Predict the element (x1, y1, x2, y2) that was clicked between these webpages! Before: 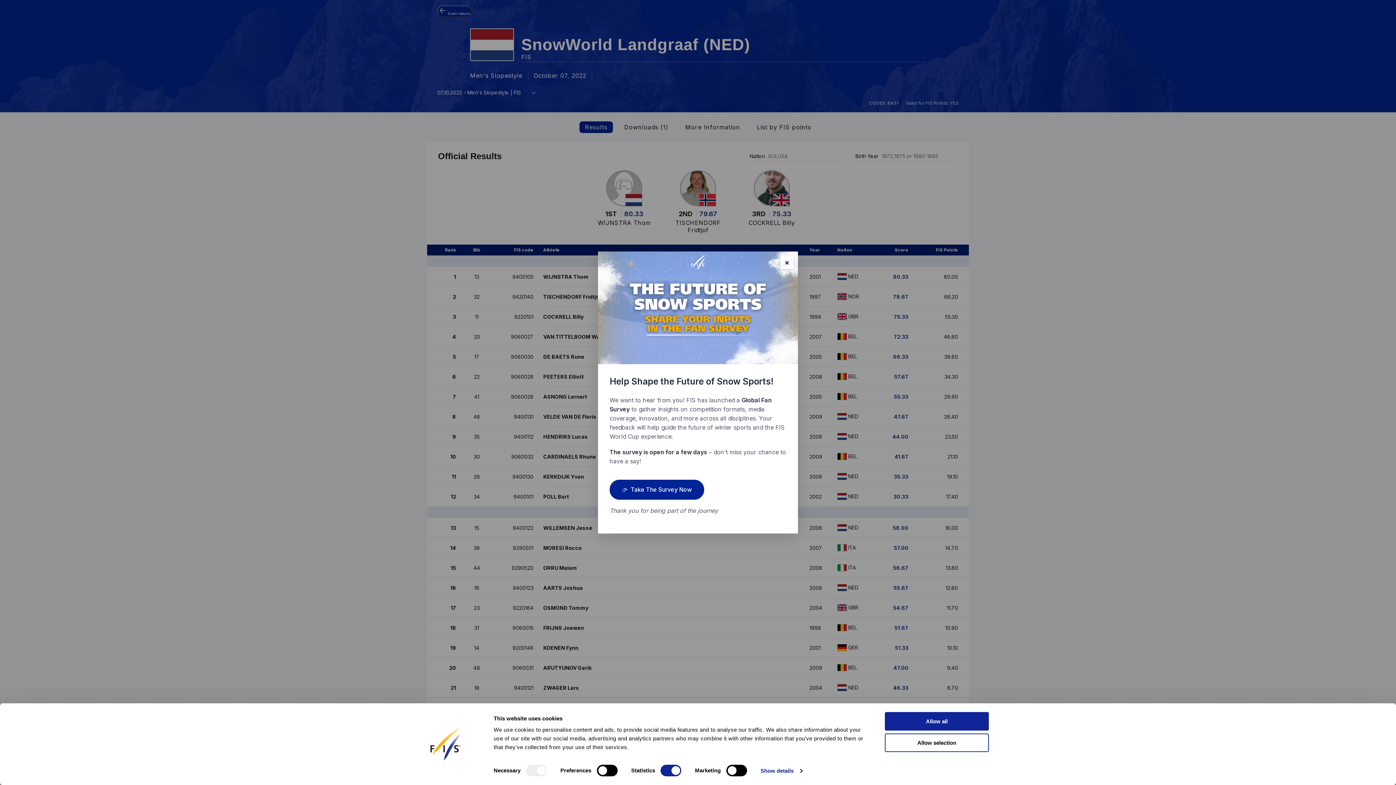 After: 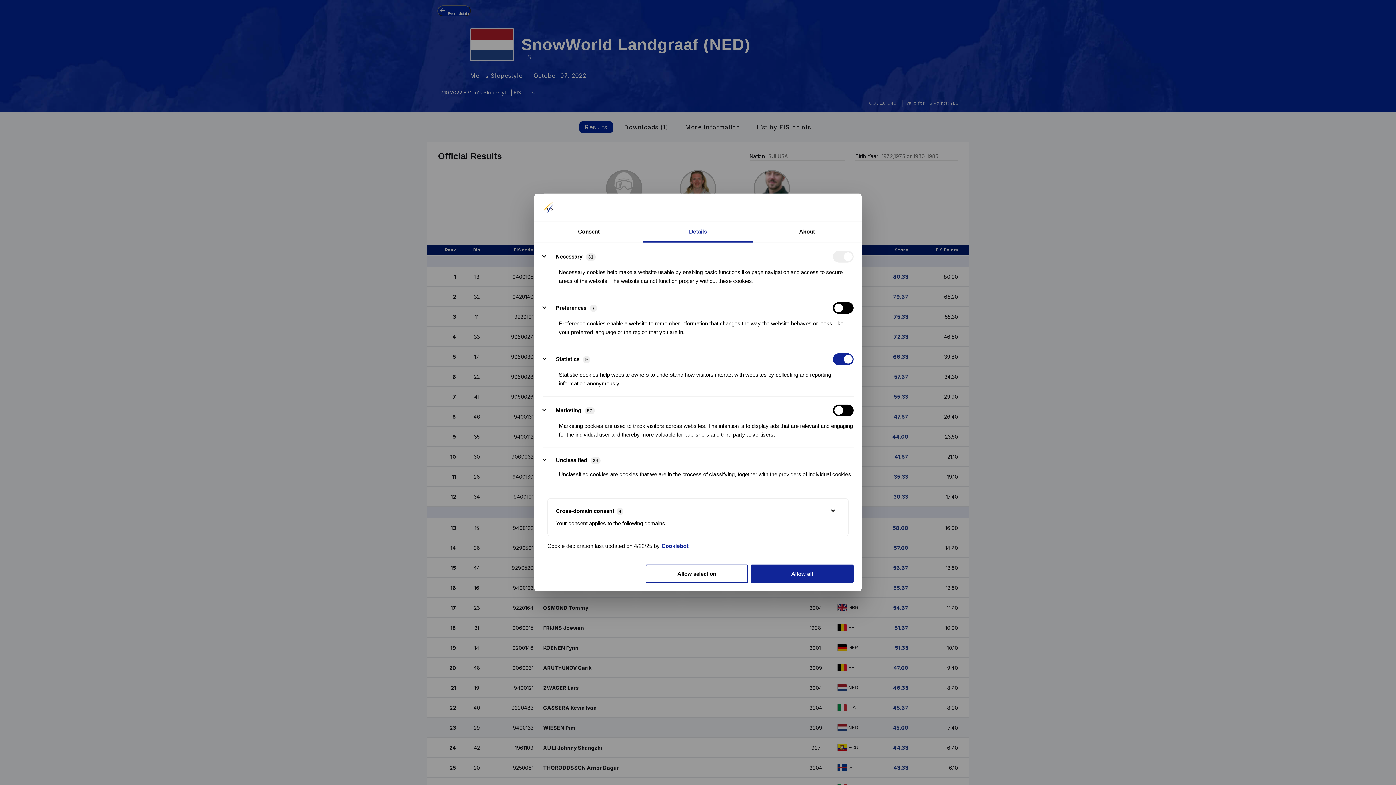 Action: label: Show details bbox: (760, 765, 802, 776)